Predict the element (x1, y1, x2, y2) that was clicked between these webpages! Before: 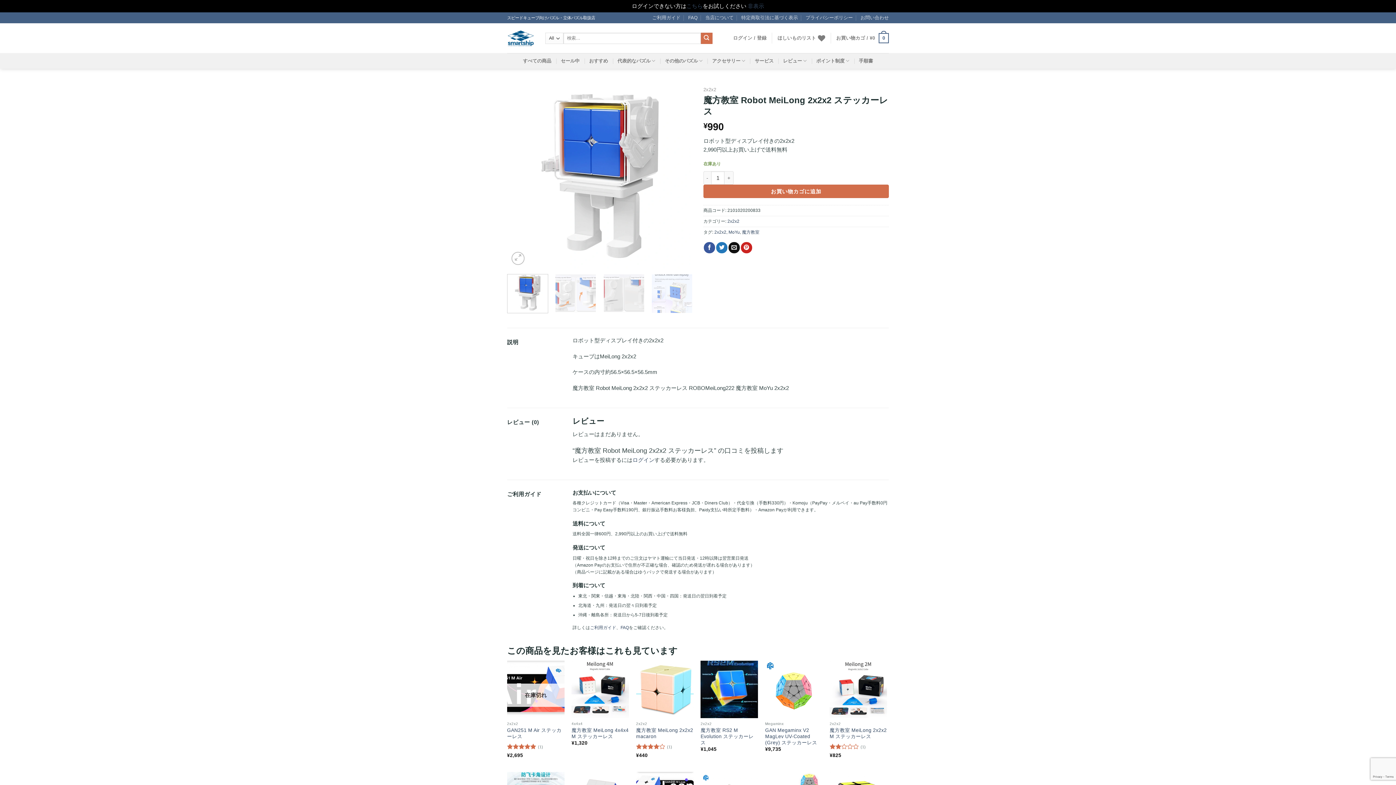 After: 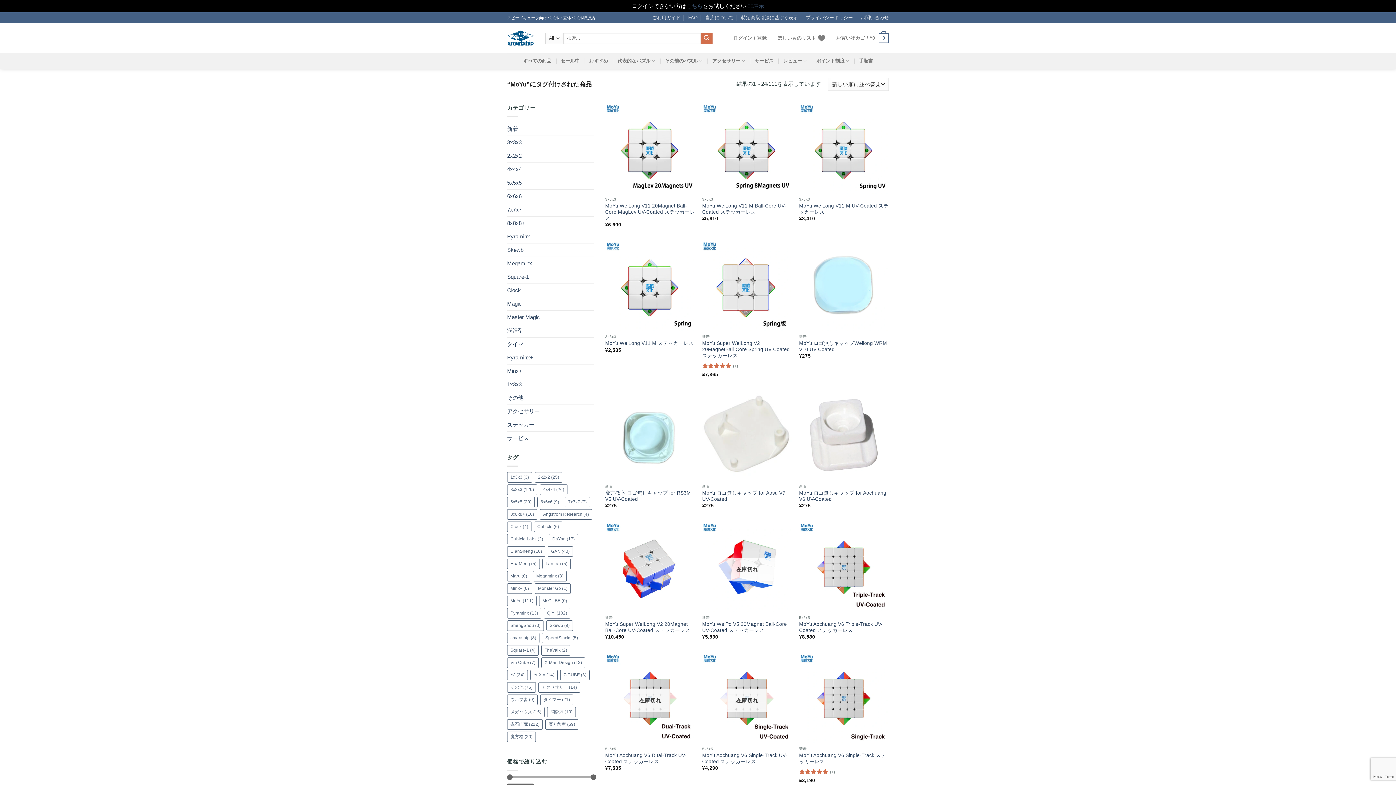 Action: bbox: (728, 229, 740, 235) label: MoYu